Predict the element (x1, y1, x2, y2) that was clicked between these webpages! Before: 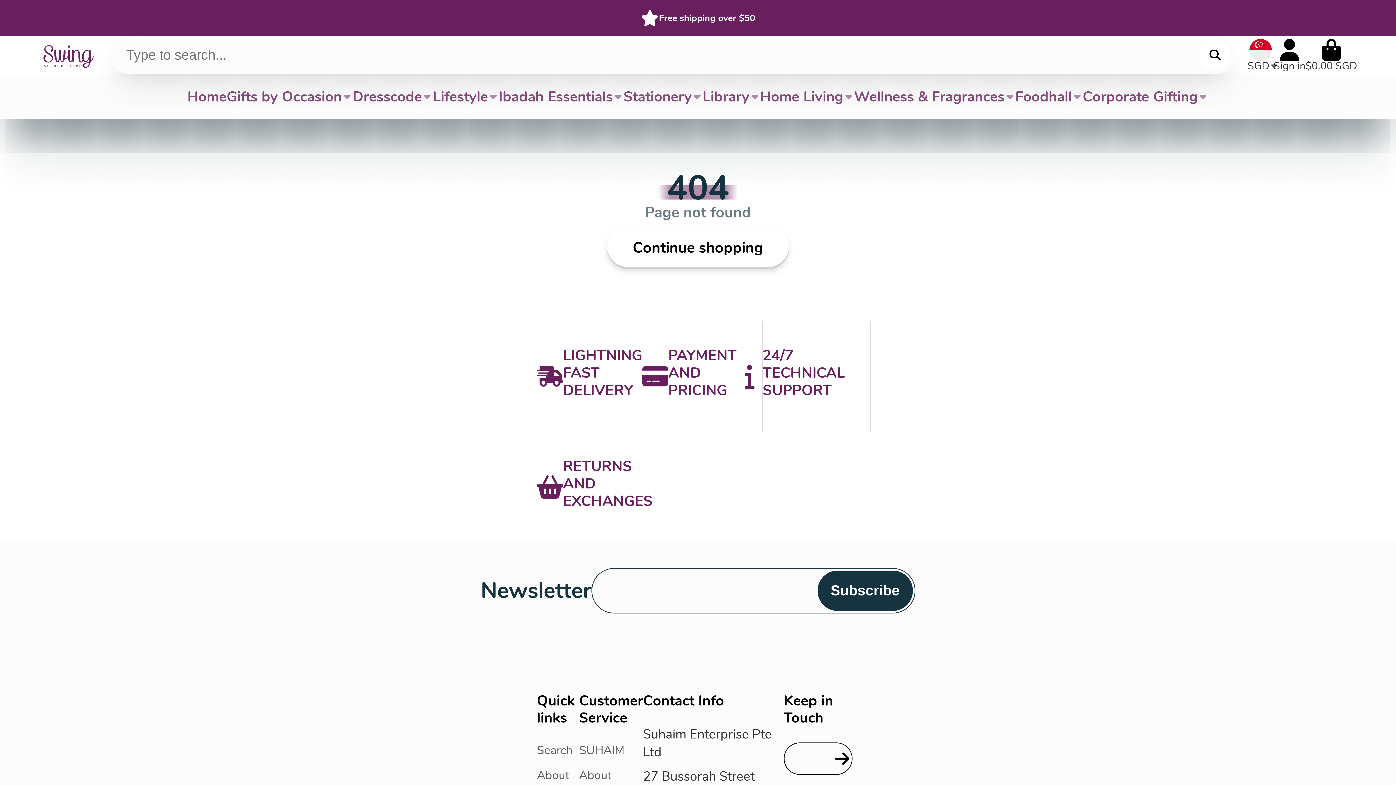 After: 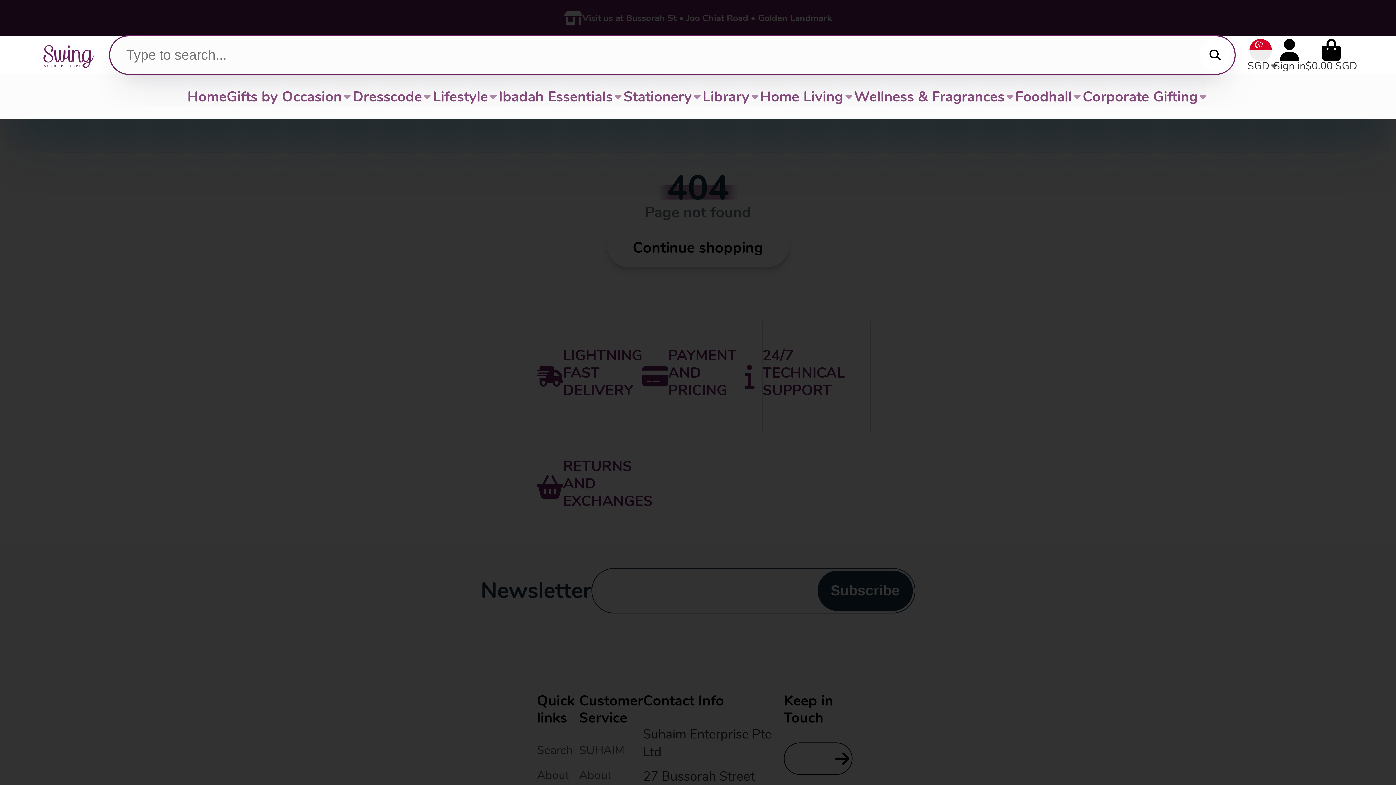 Action: label: Search bbox: (1199, 39, 1231, 70)